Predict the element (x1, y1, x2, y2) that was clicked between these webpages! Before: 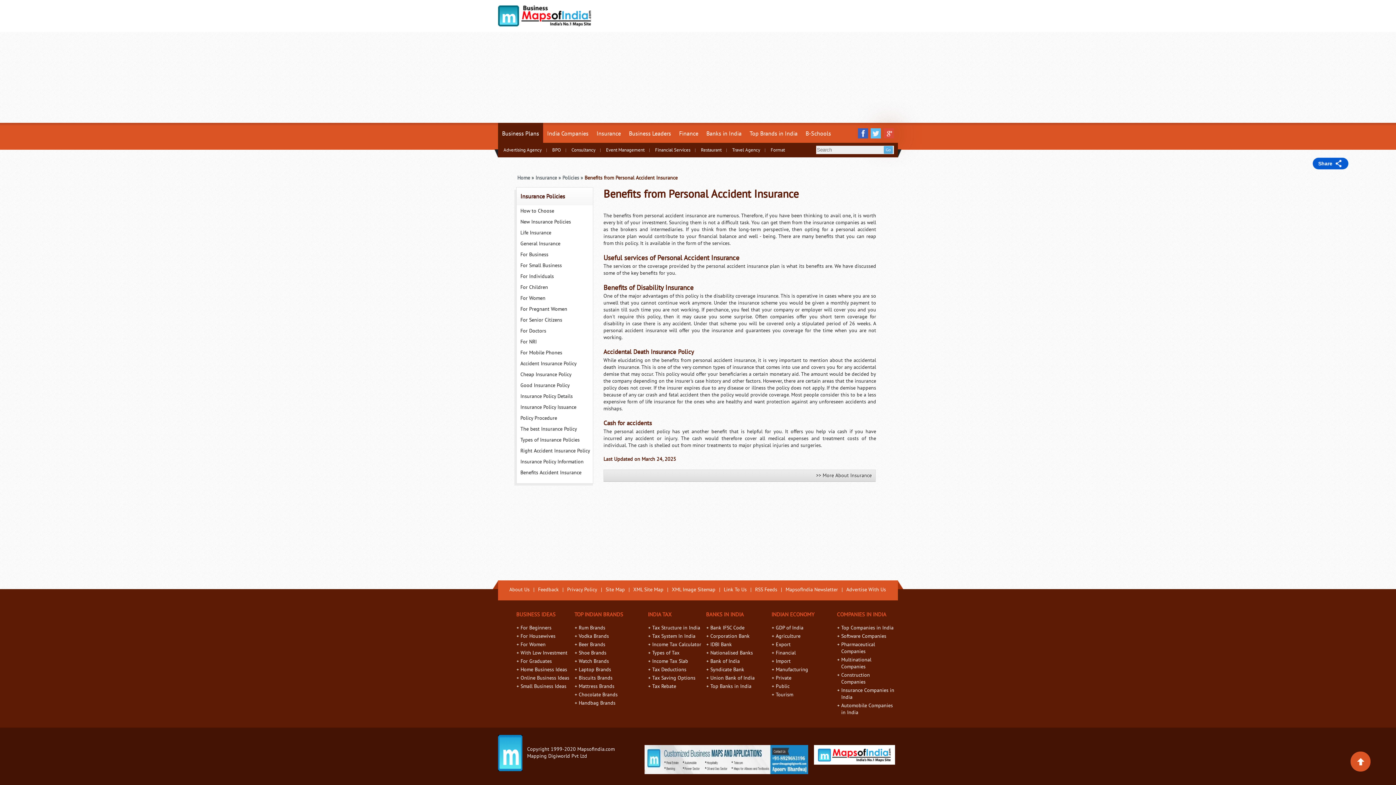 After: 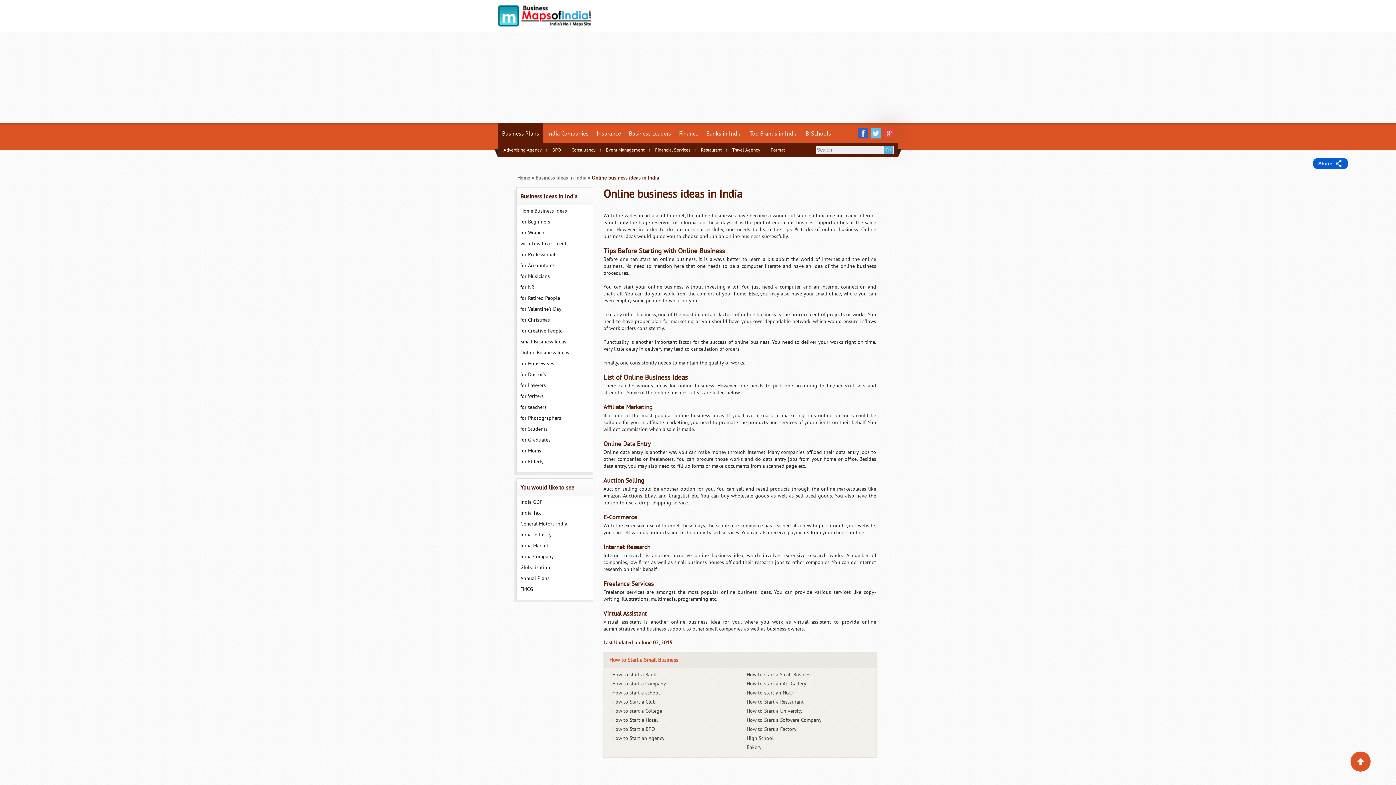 Action: bbox: (520, 675, 569, 681) label: Online Business Ideas